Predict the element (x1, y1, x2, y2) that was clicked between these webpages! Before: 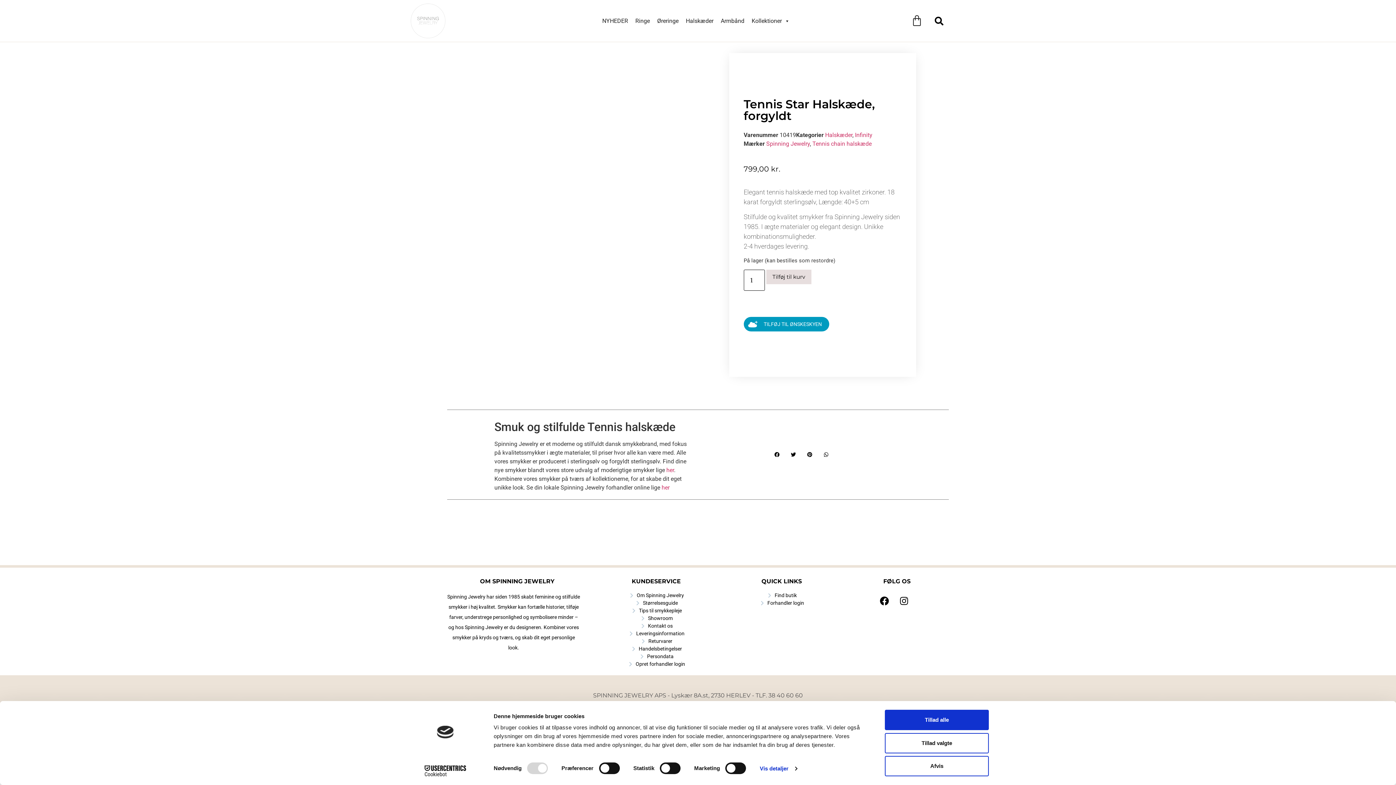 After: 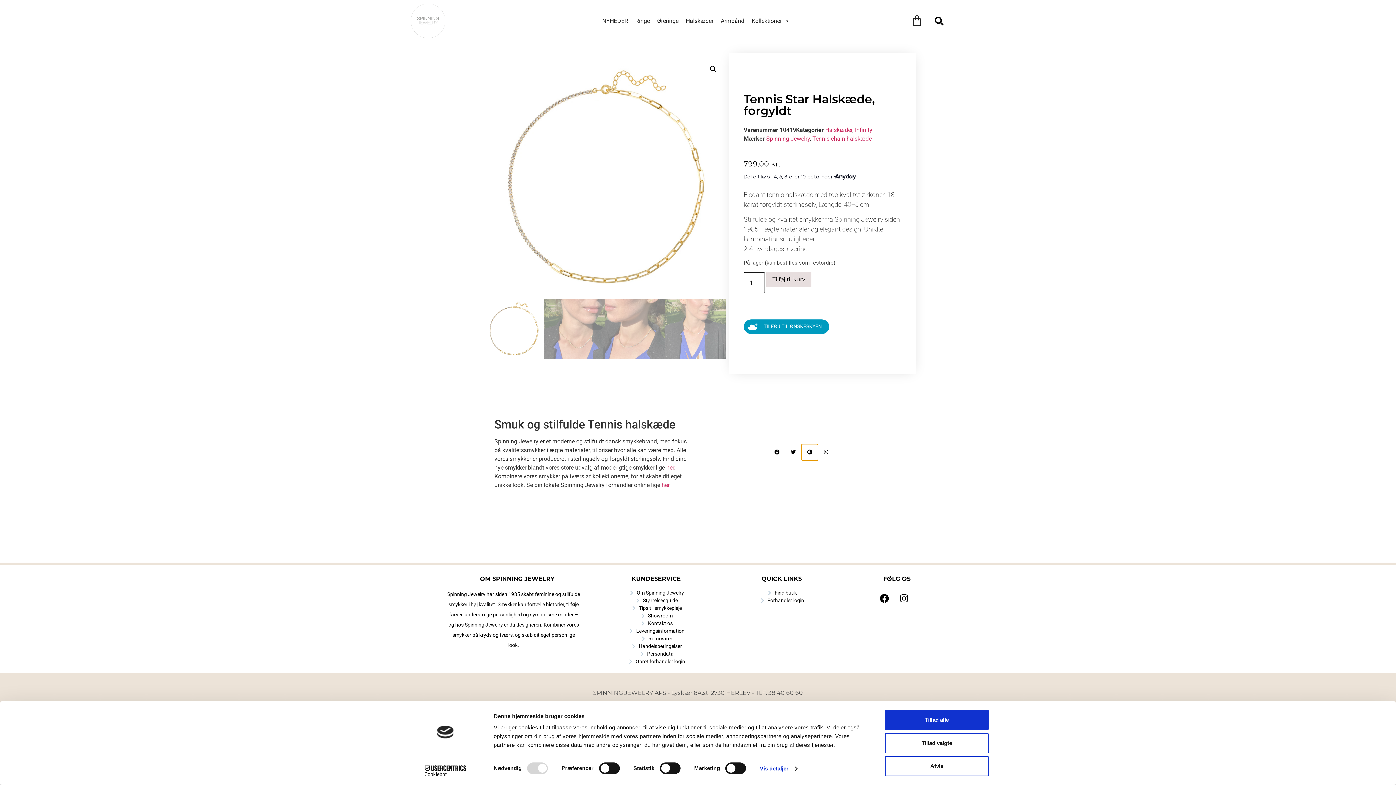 Action: bbox: (801, 446, 818, 463) label: Del på pinterest